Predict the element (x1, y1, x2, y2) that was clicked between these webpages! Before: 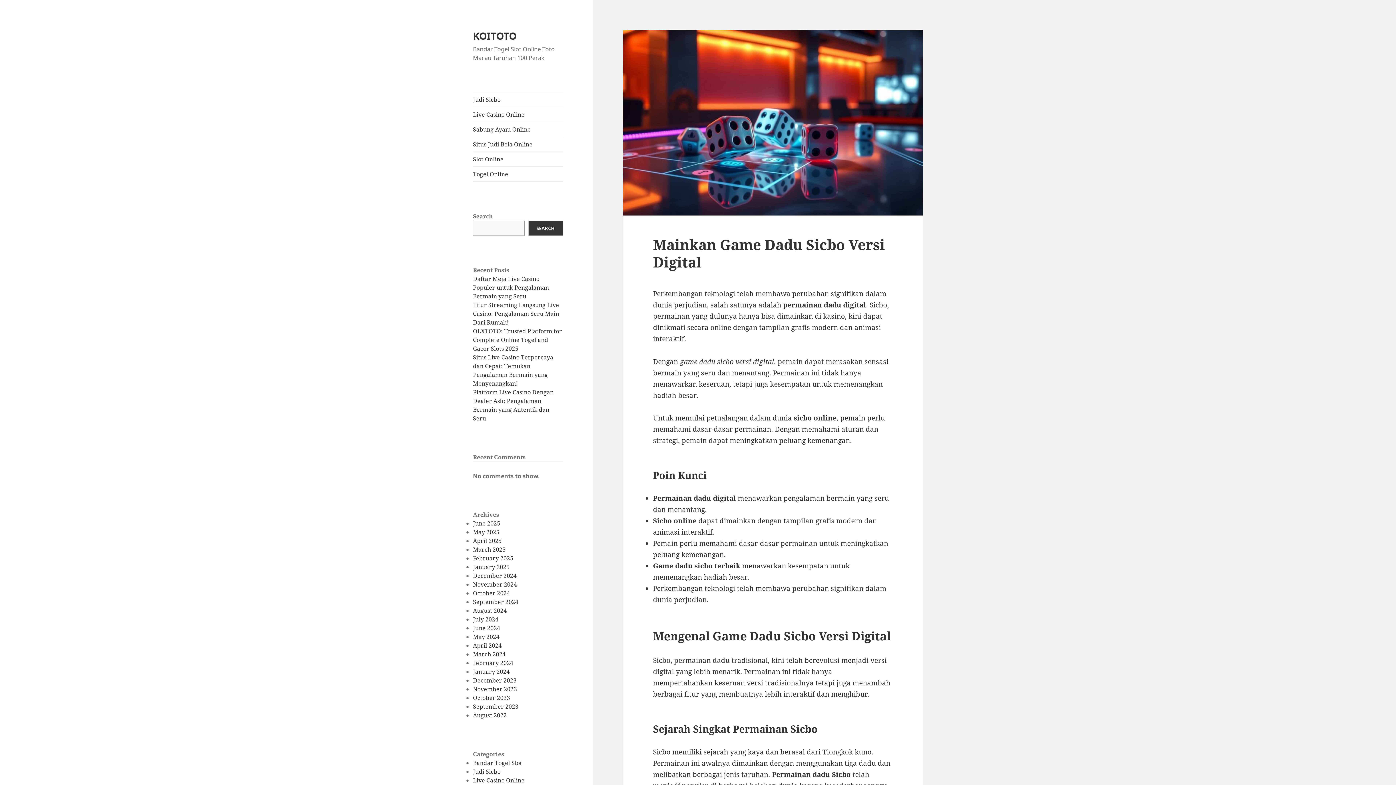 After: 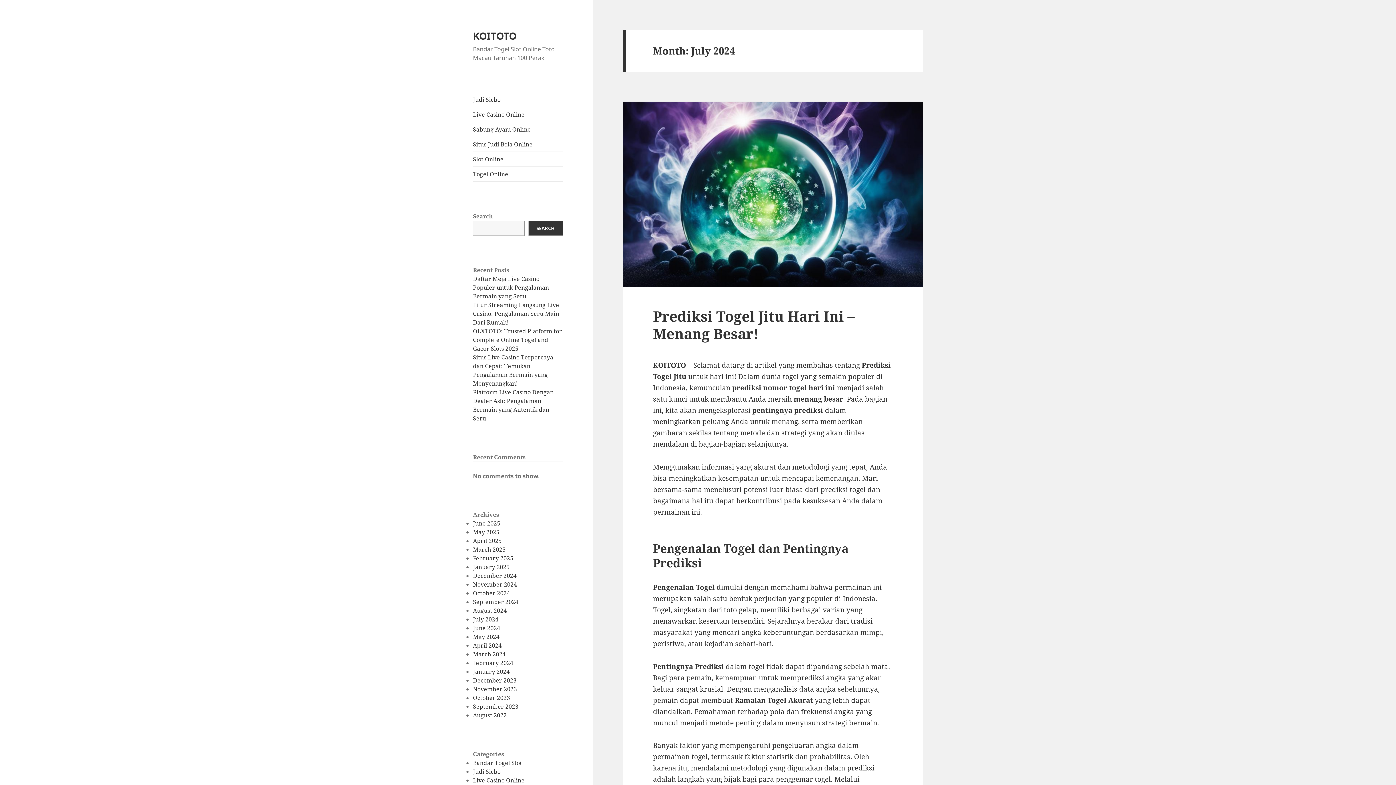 Action: bbox: (473, 615, 498, 623) label: July 2024